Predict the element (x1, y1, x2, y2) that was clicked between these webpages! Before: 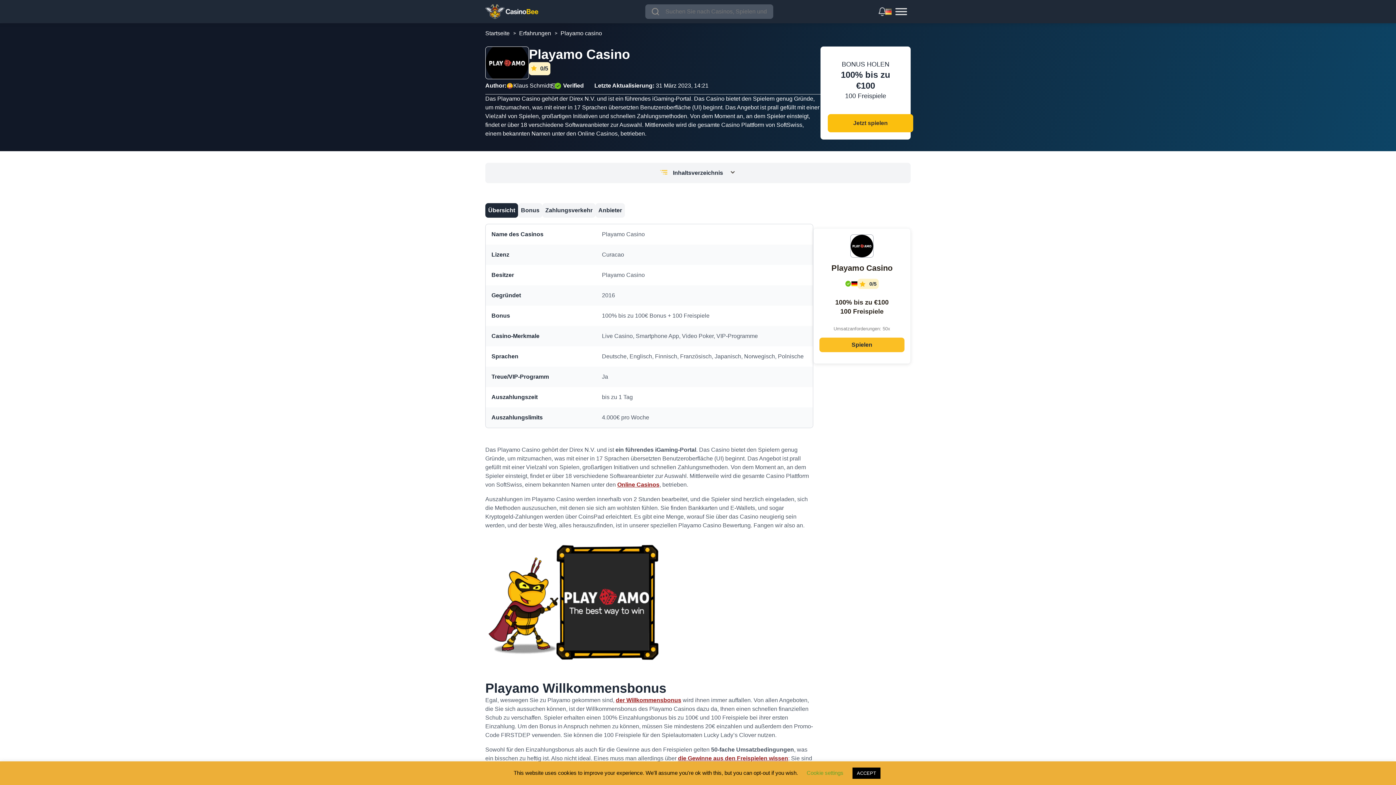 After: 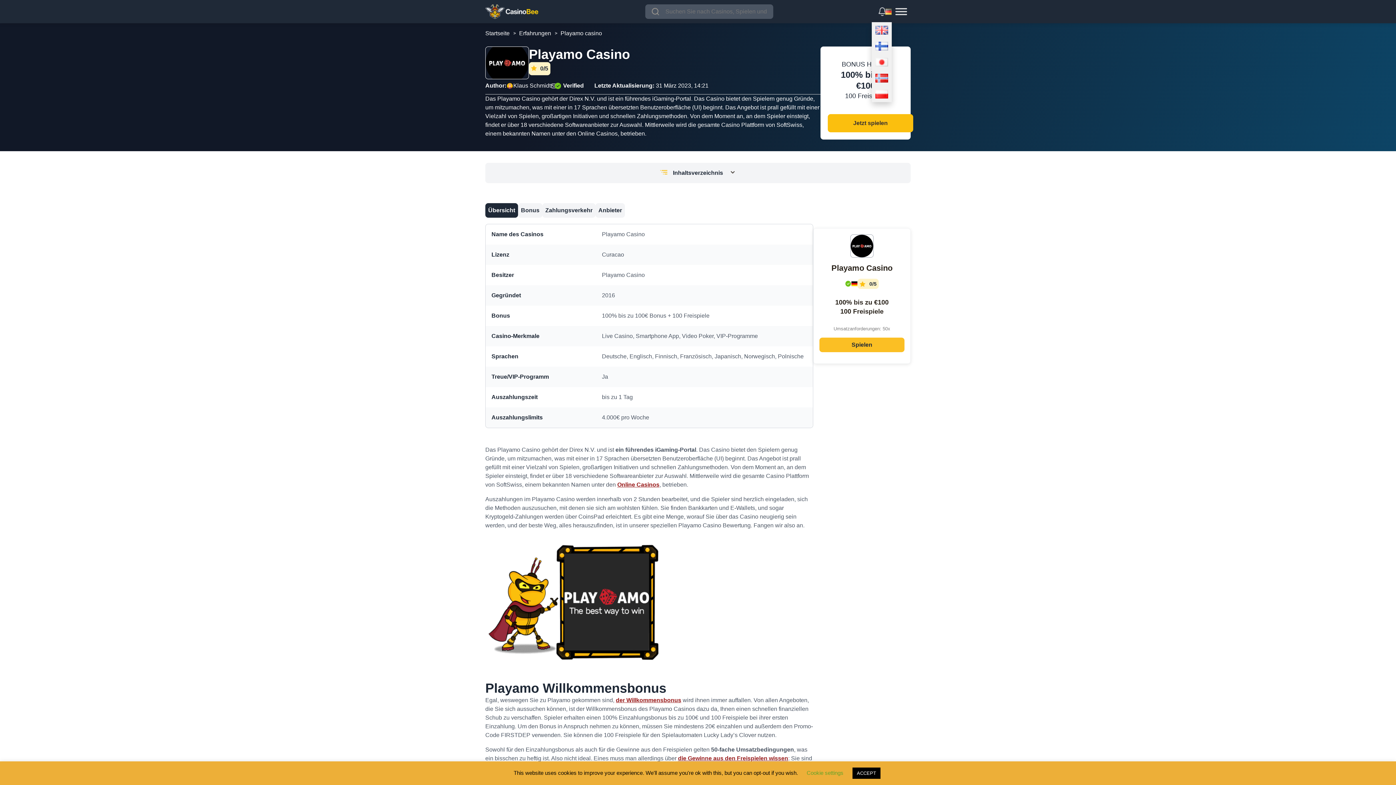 Action: bbox: (885, 8, 892, 14)